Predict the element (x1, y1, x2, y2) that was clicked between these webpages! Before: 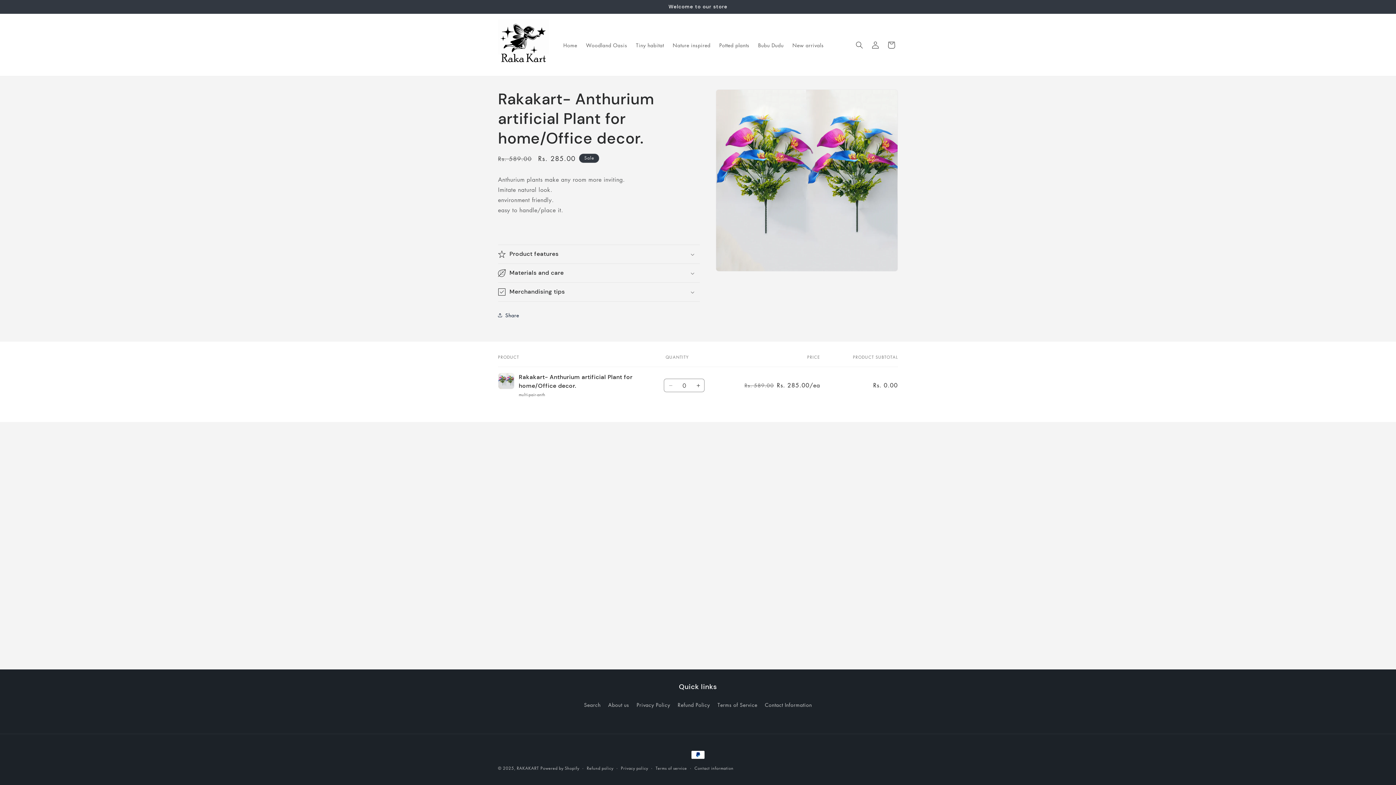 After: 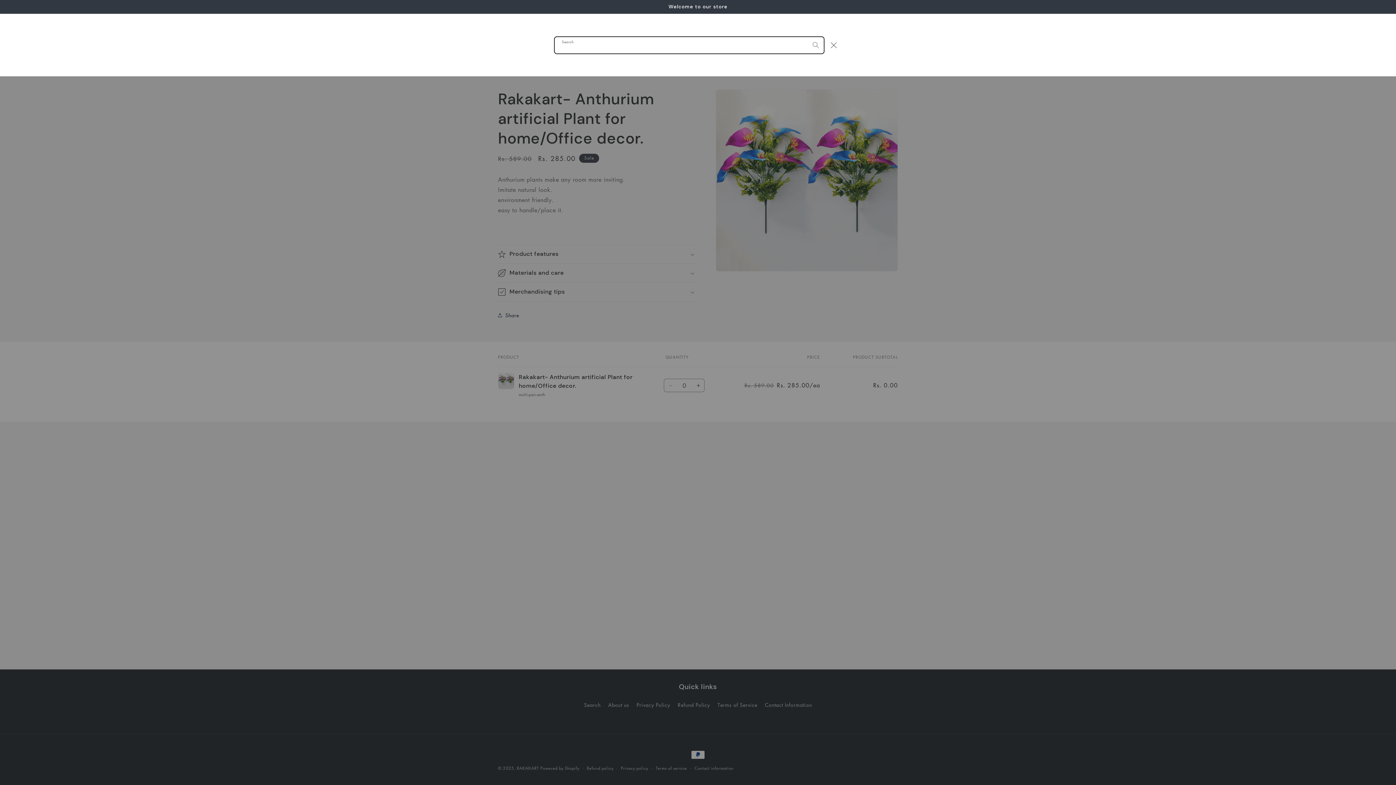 Action: bbox: (851, 36, 867, 52) label: Search